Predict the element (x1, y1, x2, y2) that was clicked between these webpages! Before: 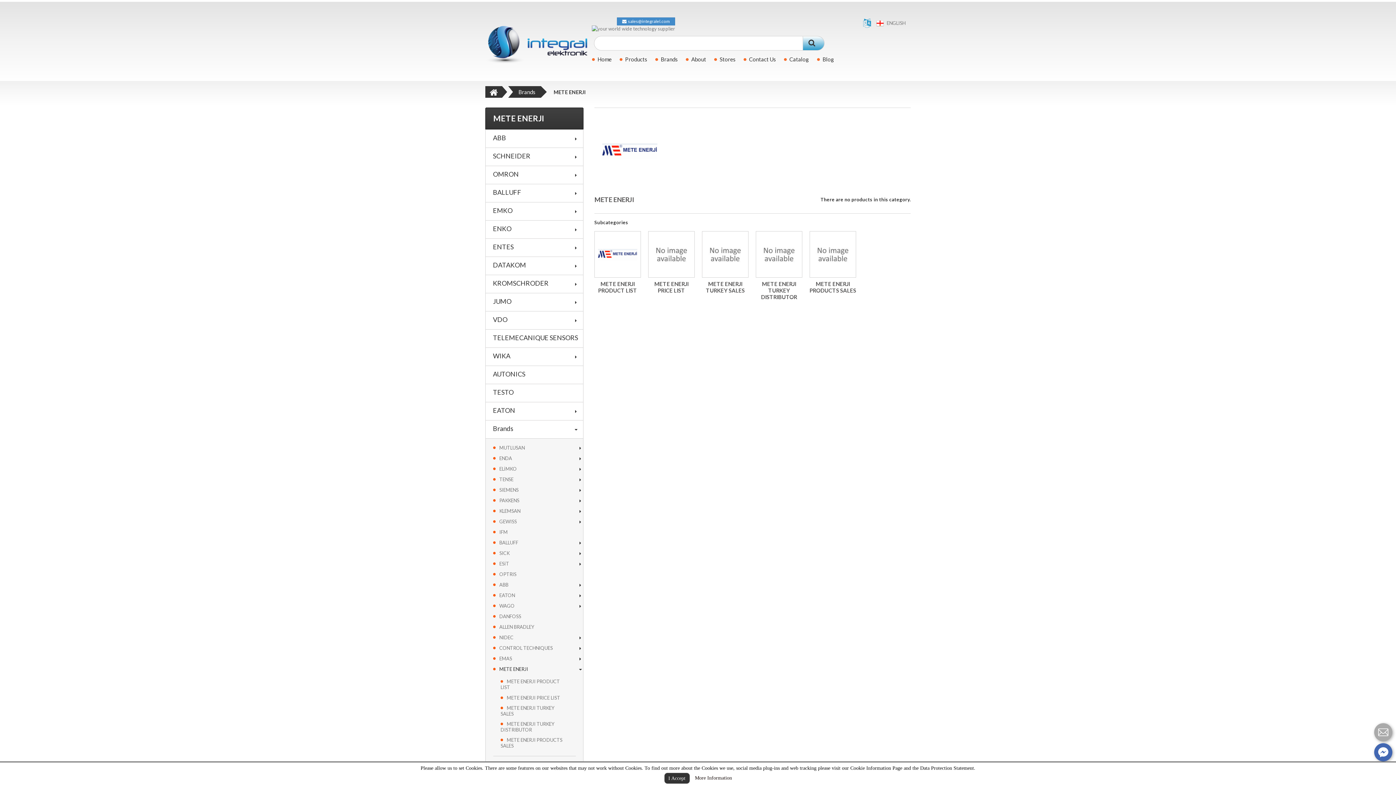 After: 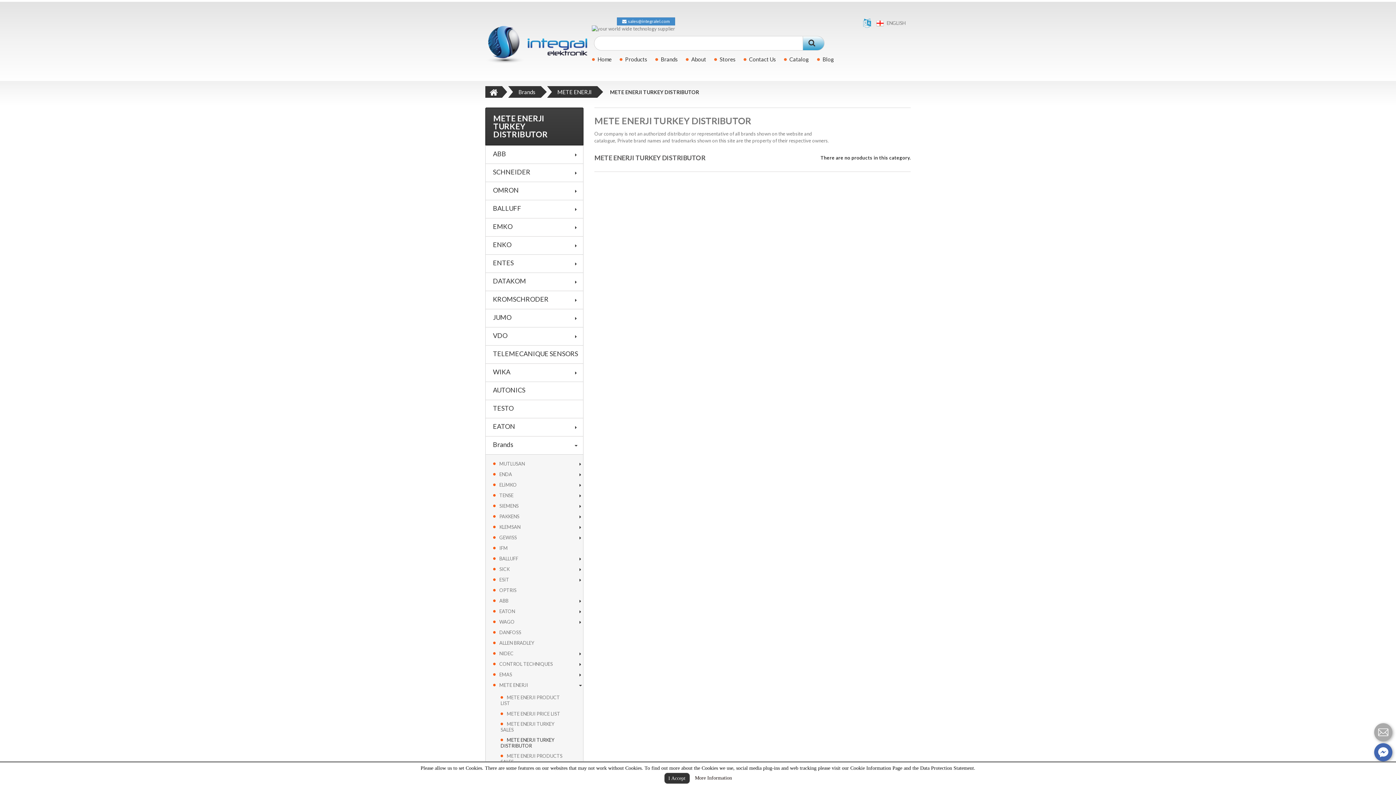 Action: bbox: (756, 231, 802, 277)